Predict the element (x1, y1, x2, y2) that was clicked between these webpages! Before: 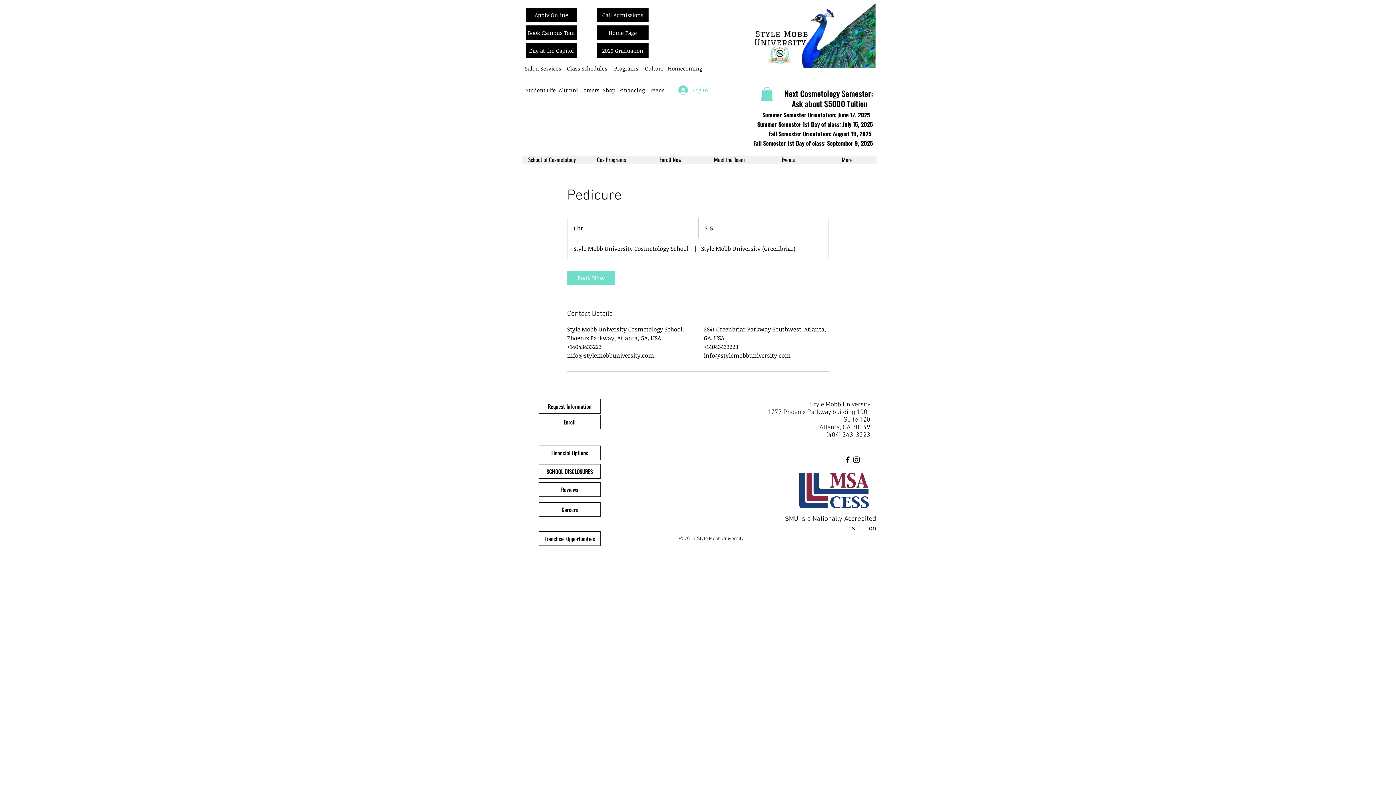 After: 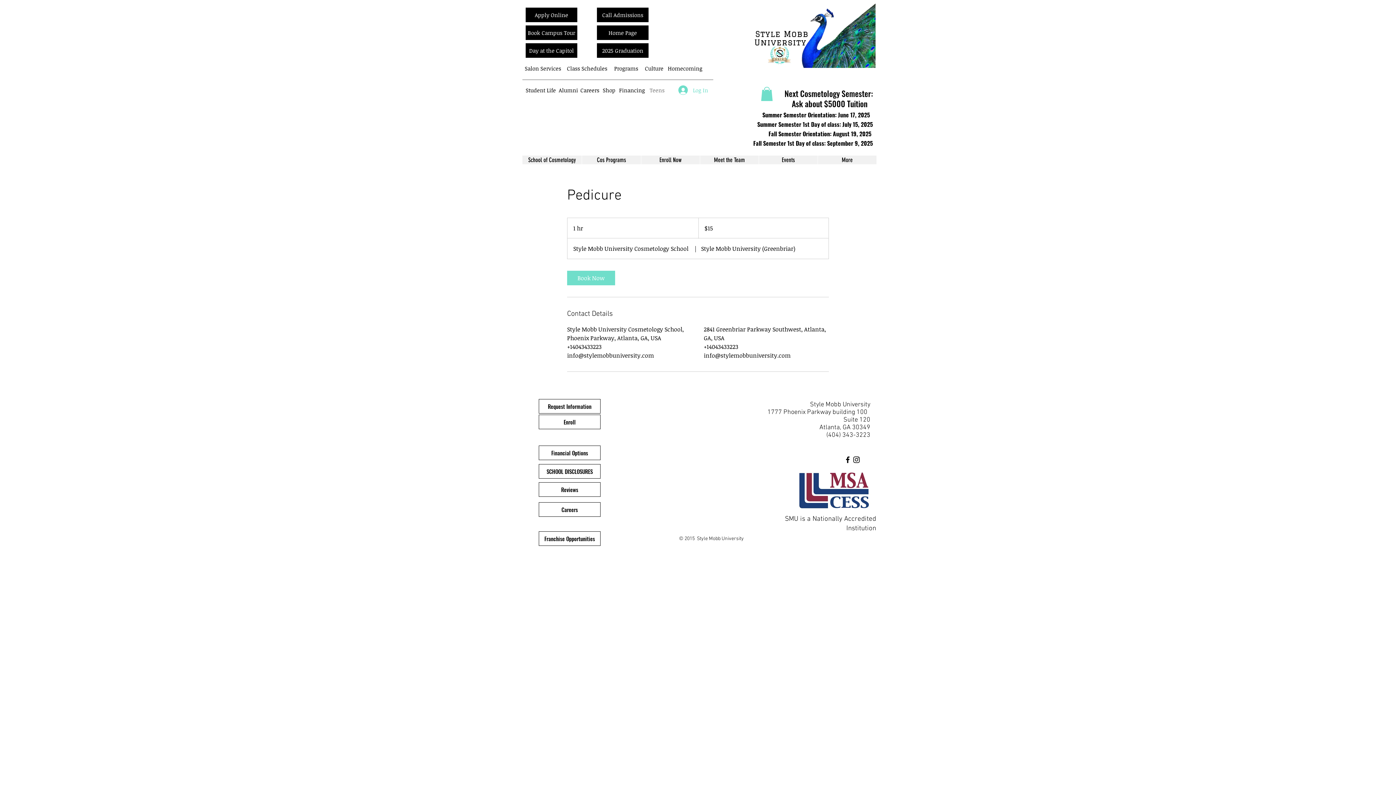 Action: label: Teens bbox: (646, 82, 668, 97)